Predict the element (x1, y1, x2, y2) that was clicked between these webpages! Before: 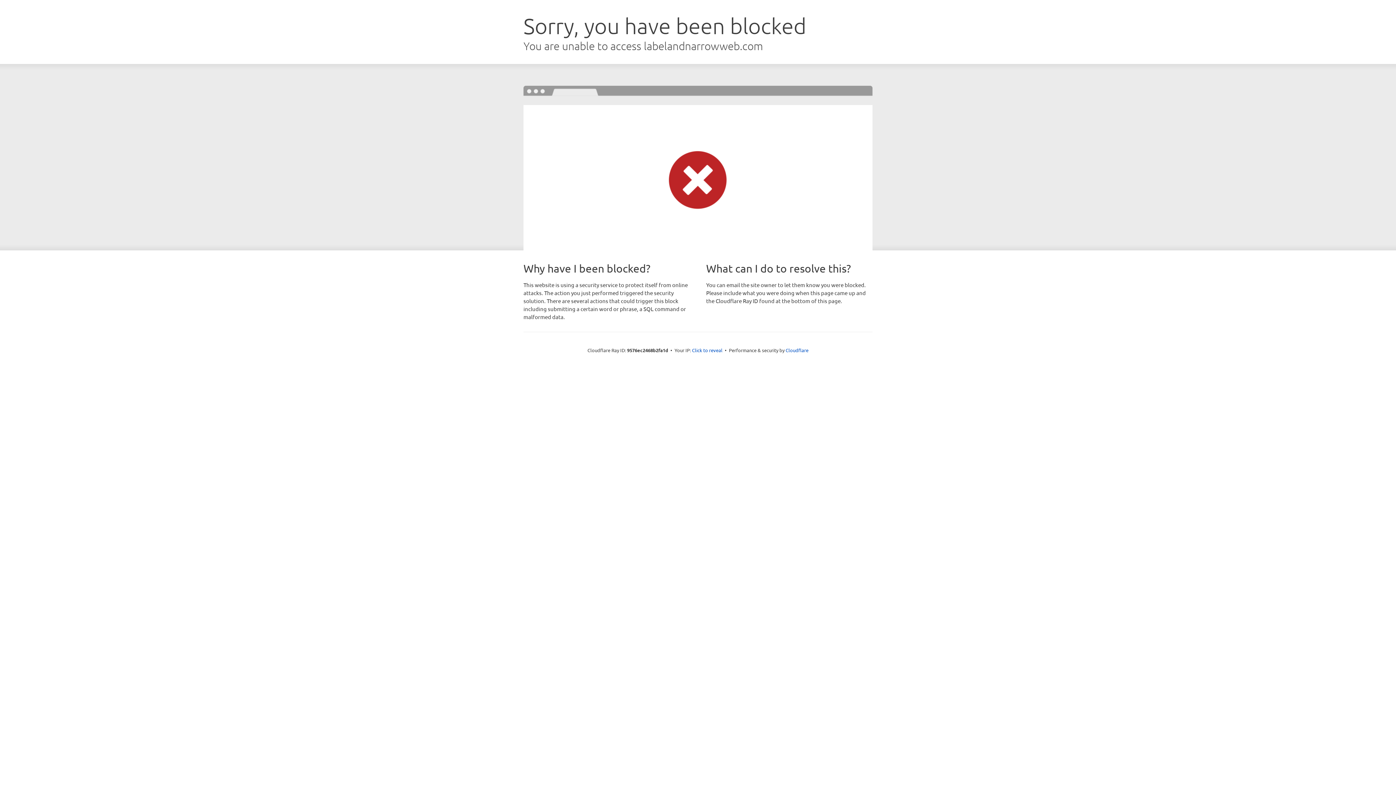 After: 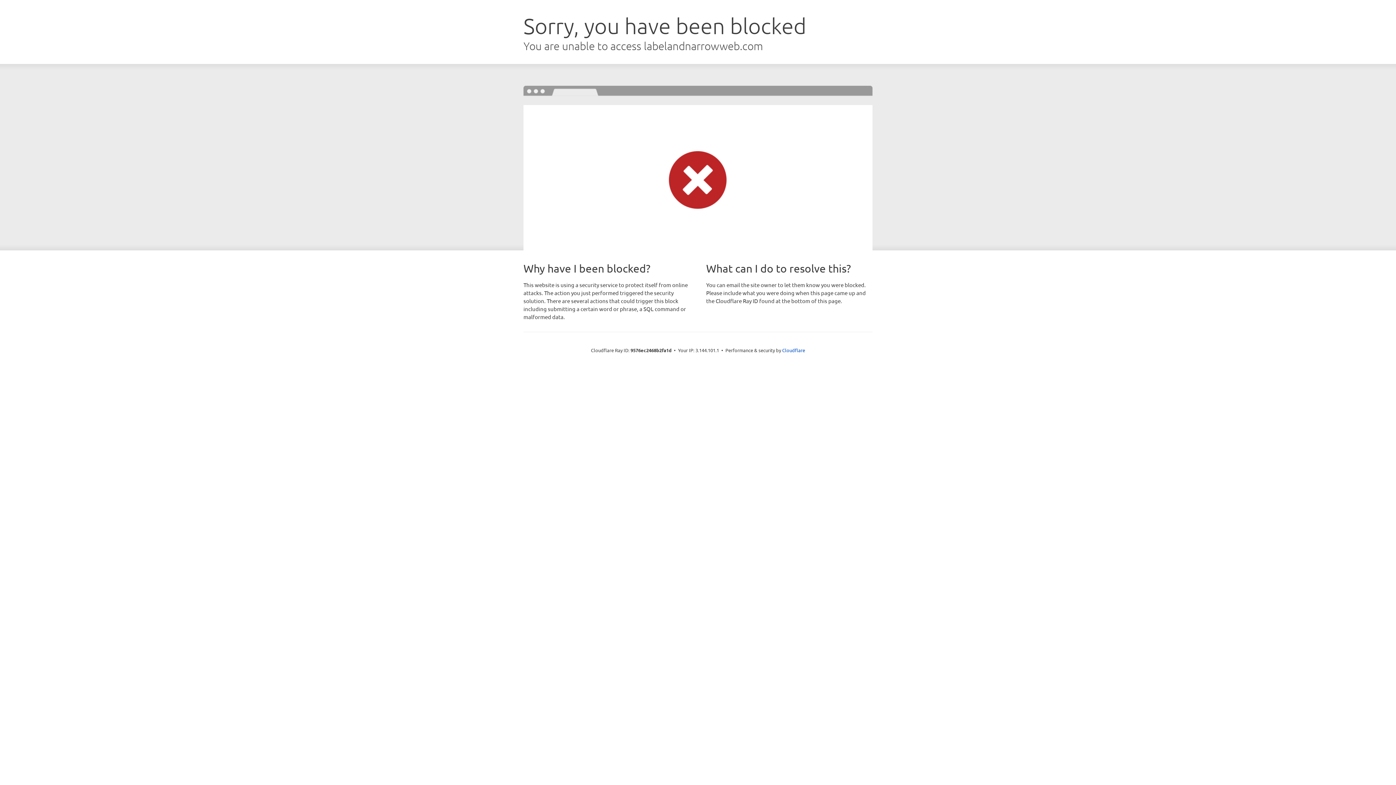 Action: bbox: (692, 346, 722, 353) label: Click to reveal